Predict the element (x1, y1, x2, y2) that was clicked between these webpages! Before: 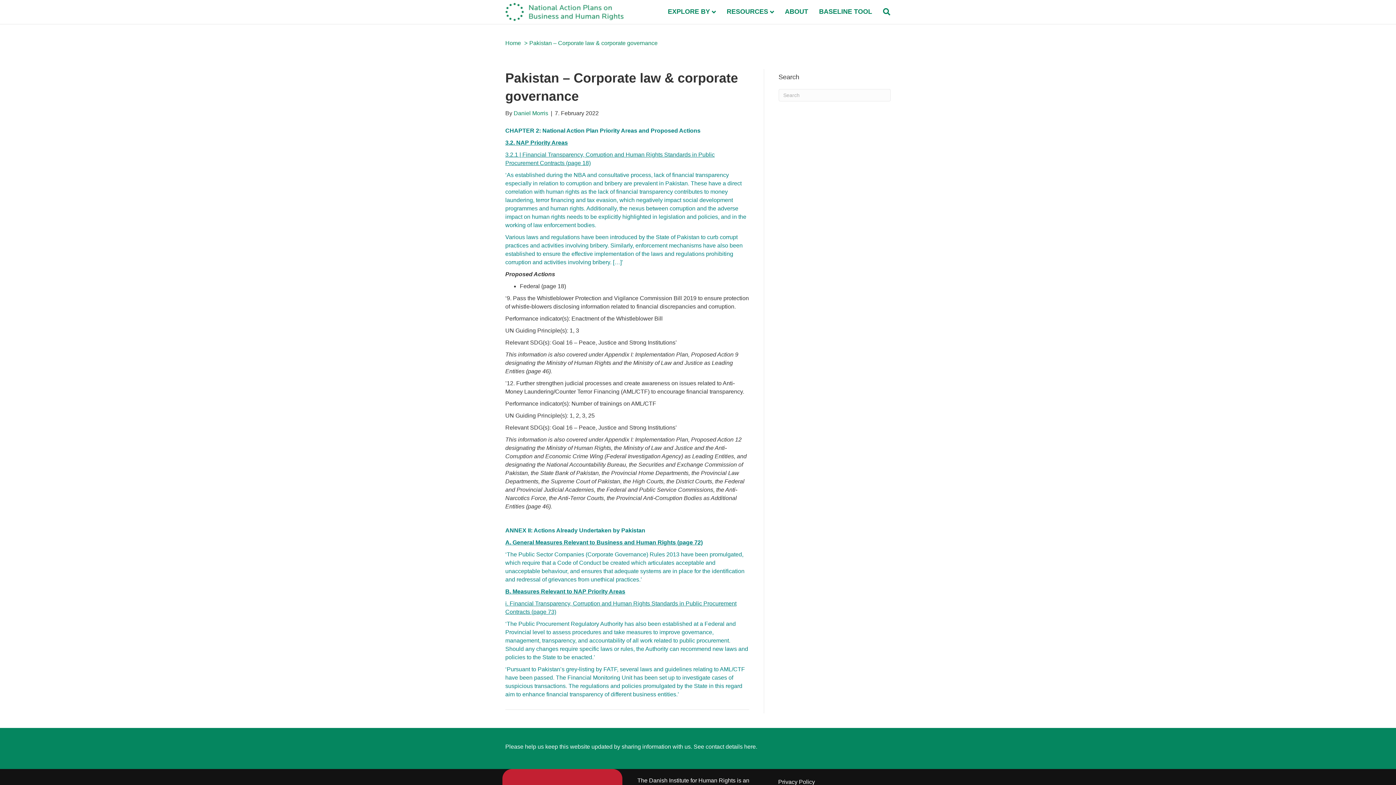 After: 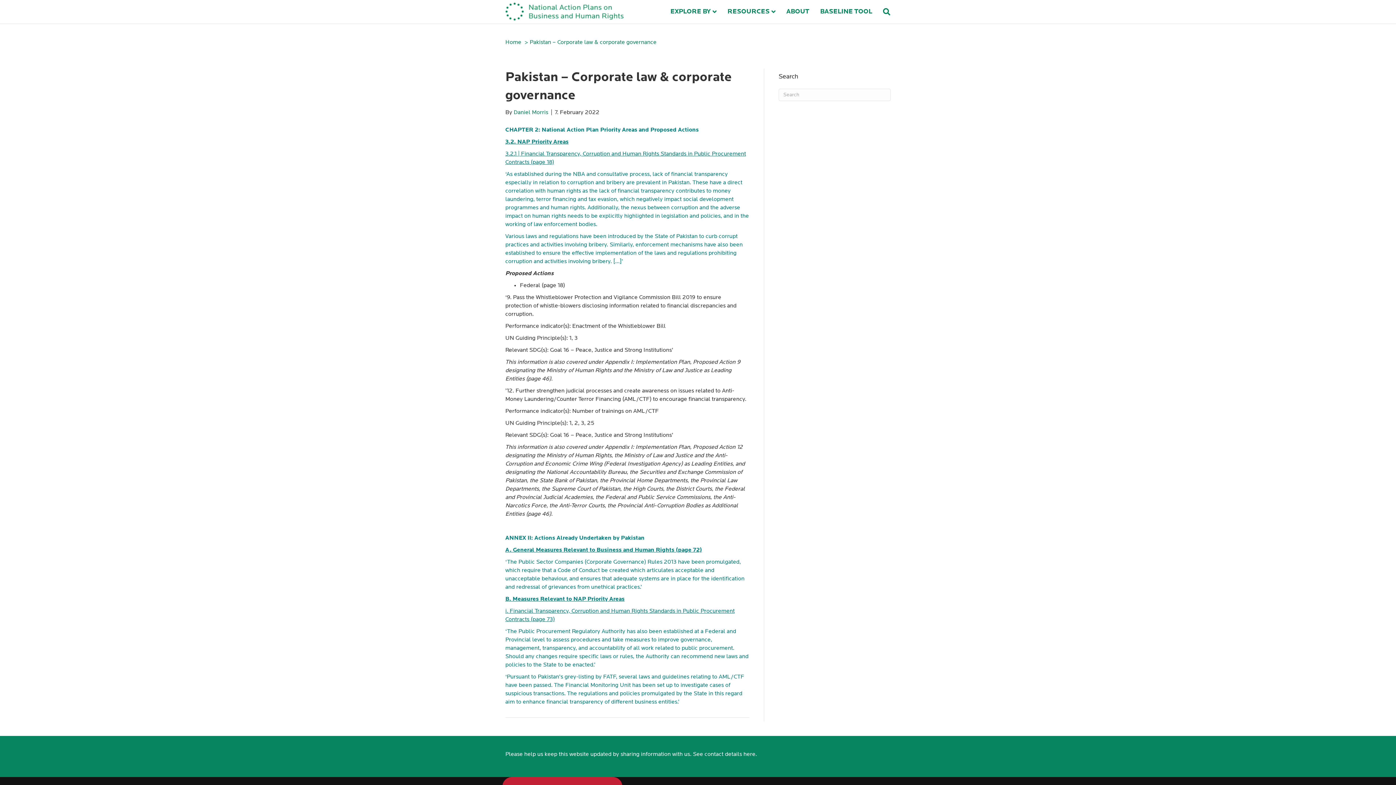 Action: label: RESOURCES bbox: (721, 1, 779, 22)